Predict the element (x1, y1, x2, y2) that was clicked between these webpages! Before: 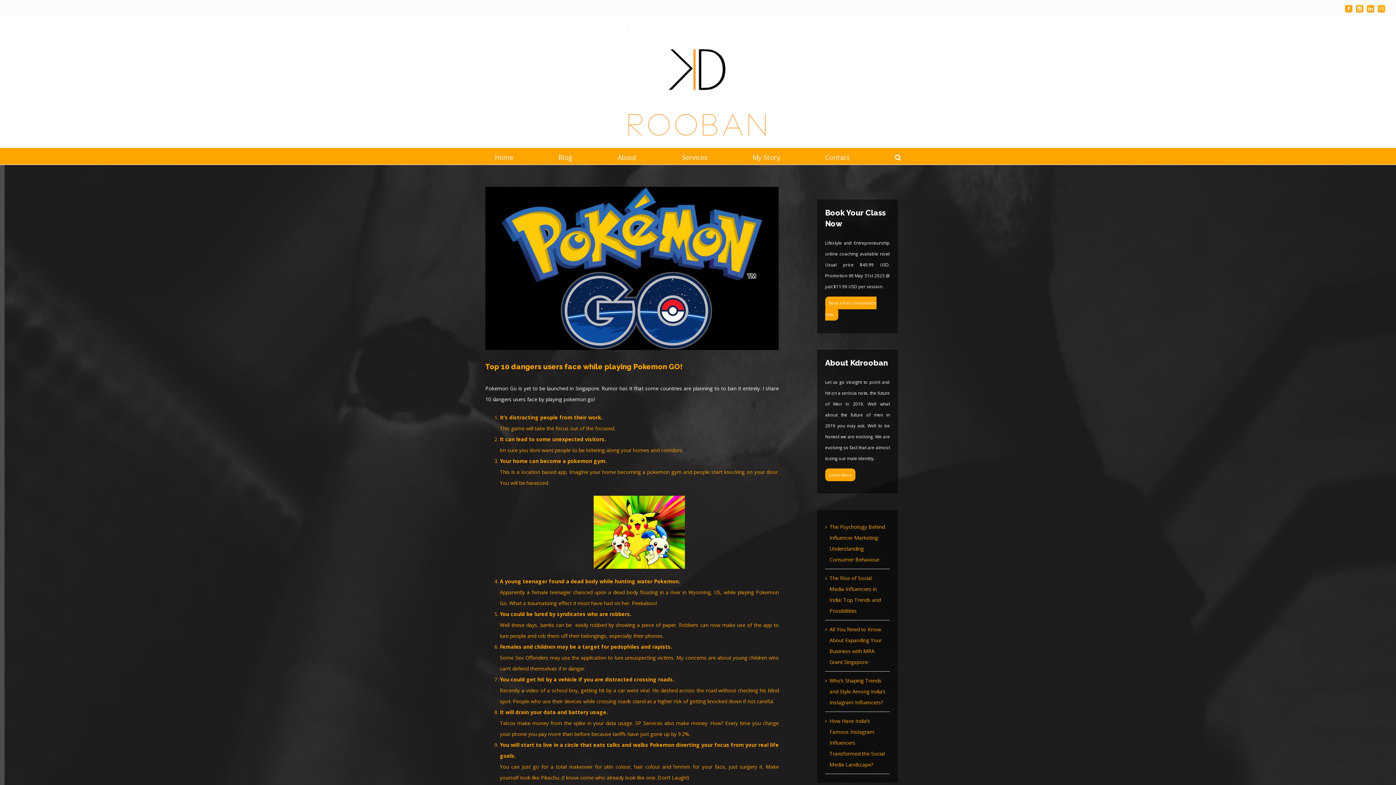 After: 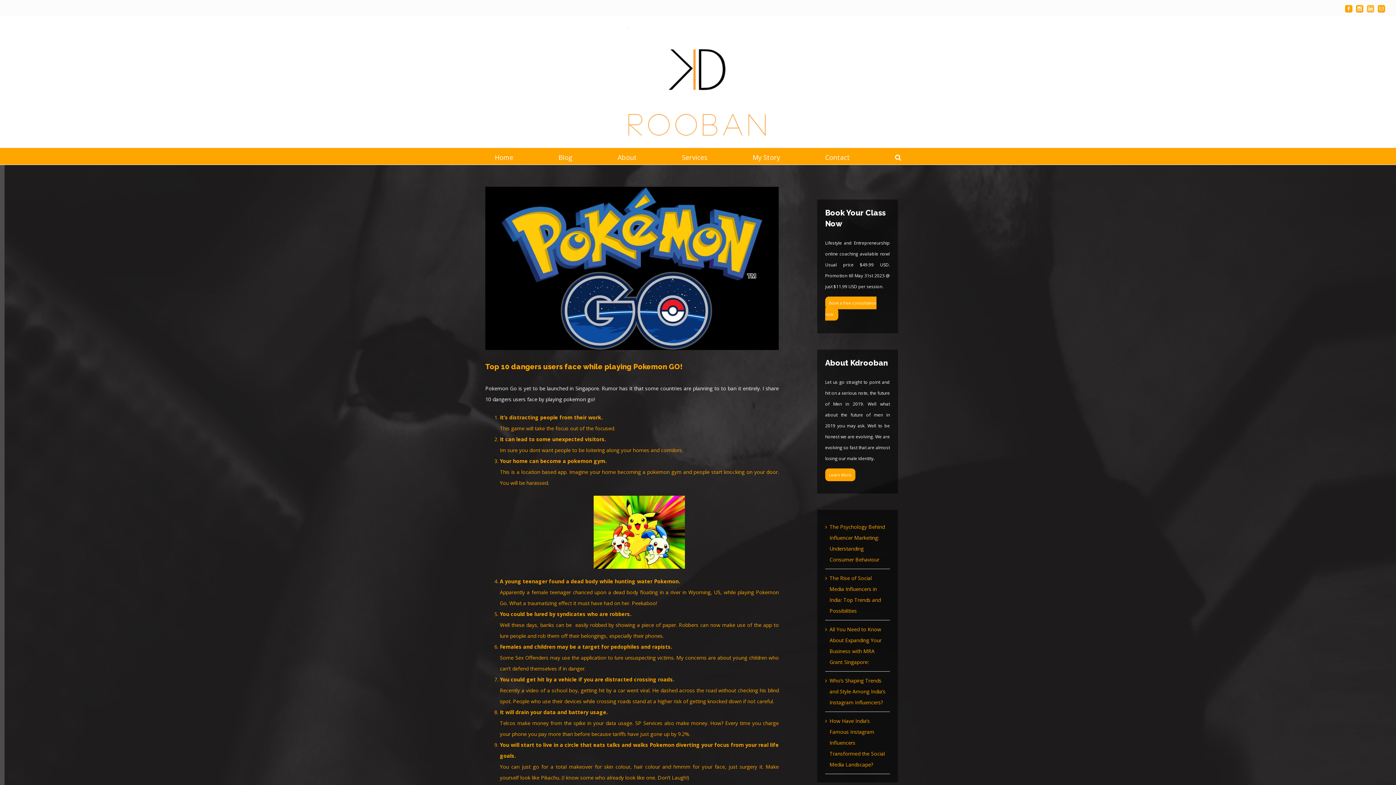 Action: bbox: (1367, 5, 1374, 12)